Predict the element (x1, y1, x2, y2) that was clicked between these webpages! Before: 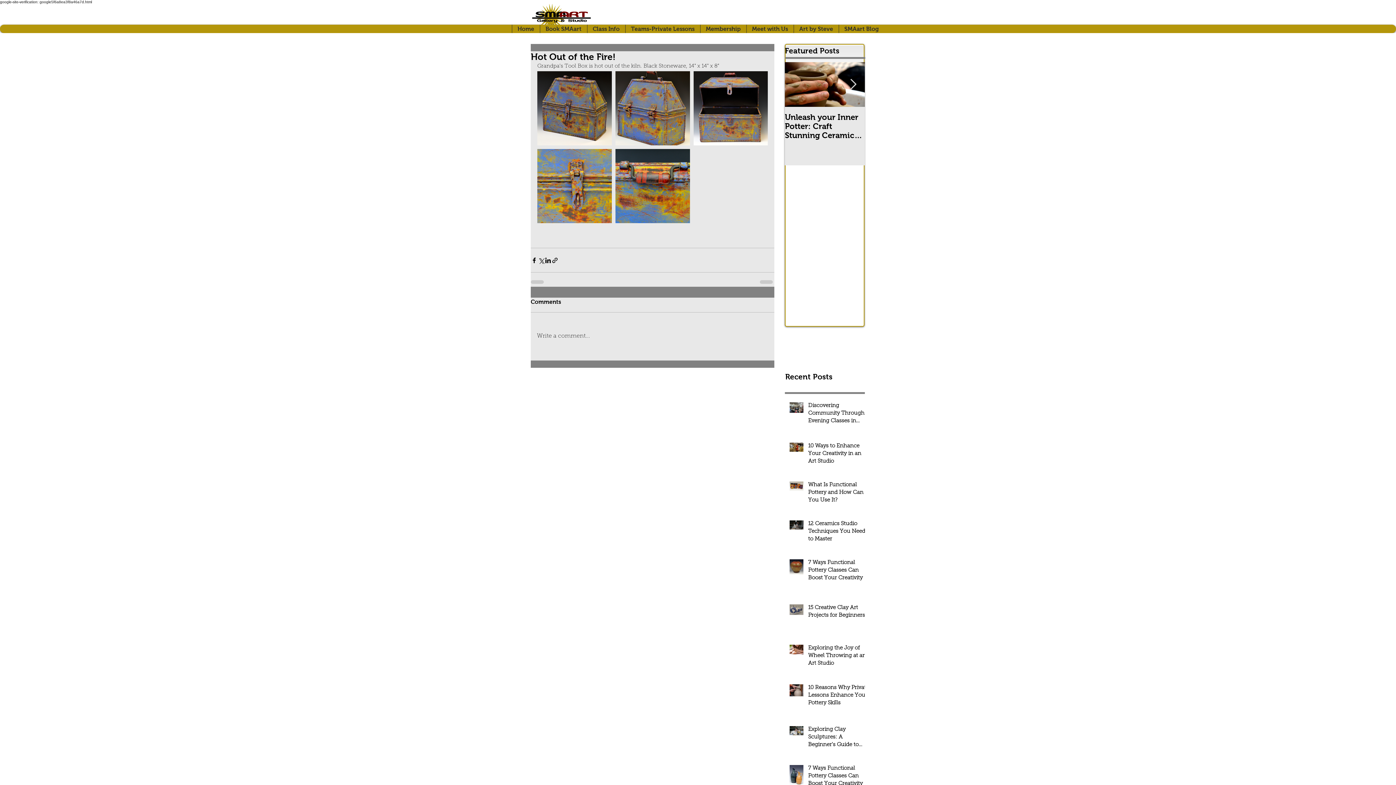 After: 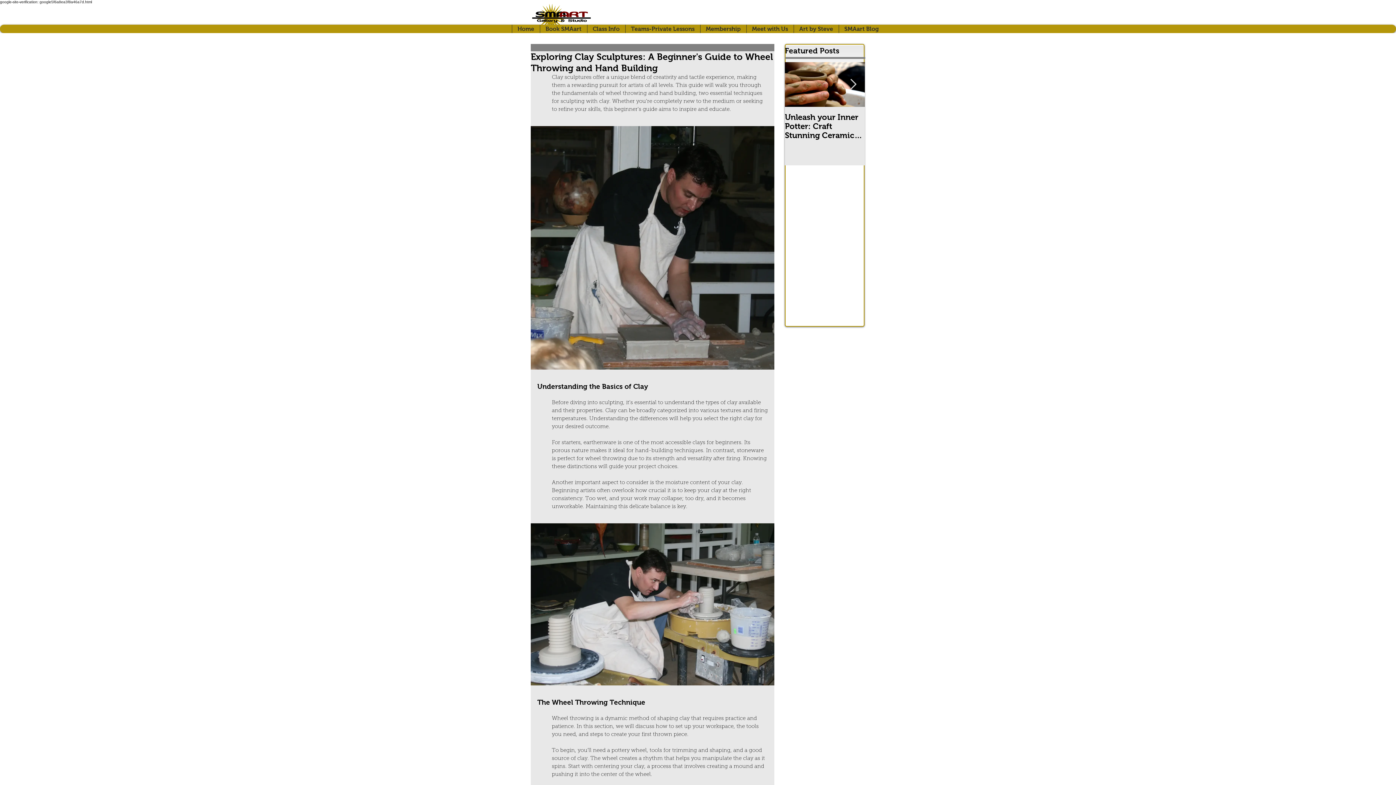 Action: bbox: (808, 726, 869, 752) label: Exploring Clay Sculptures: A Beginner's Guide to Wheel Throwing and Hand Building